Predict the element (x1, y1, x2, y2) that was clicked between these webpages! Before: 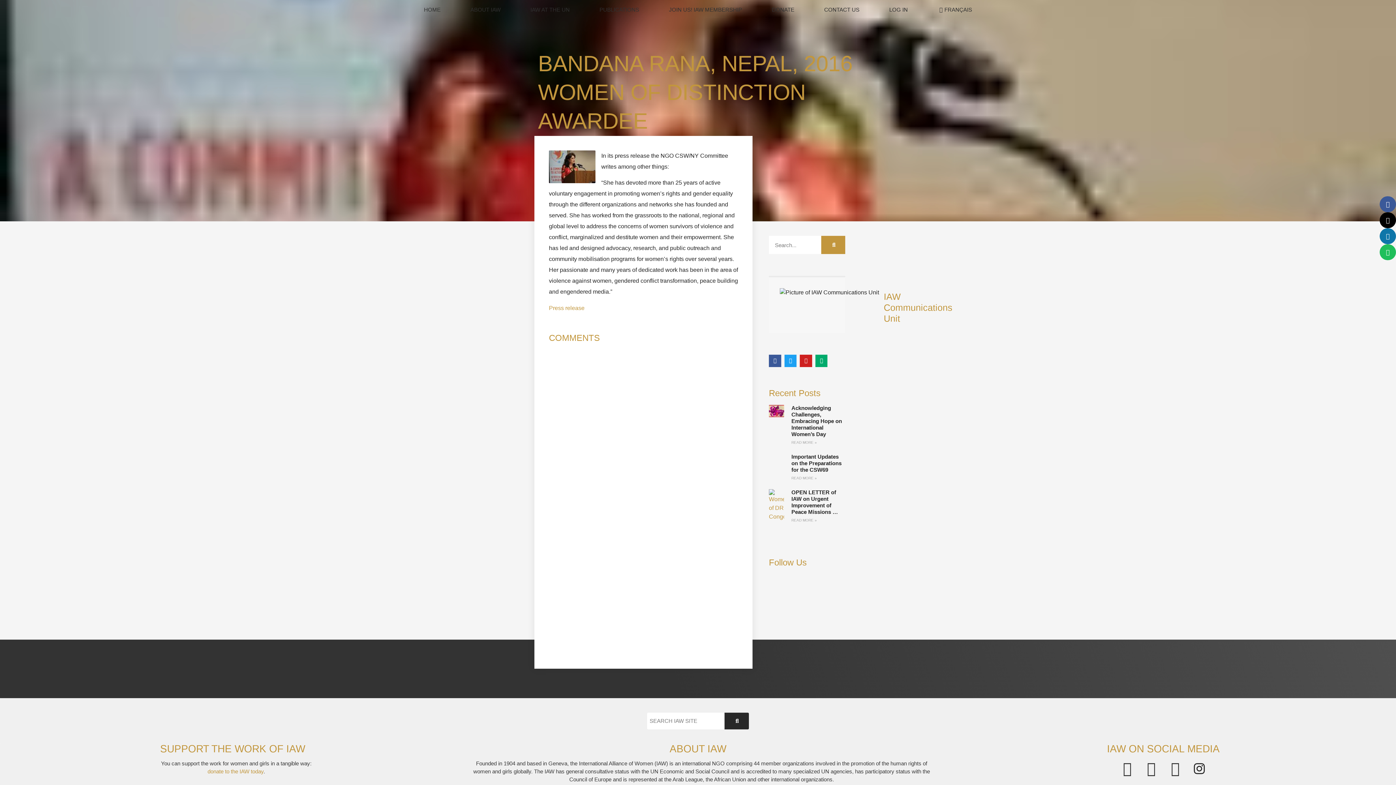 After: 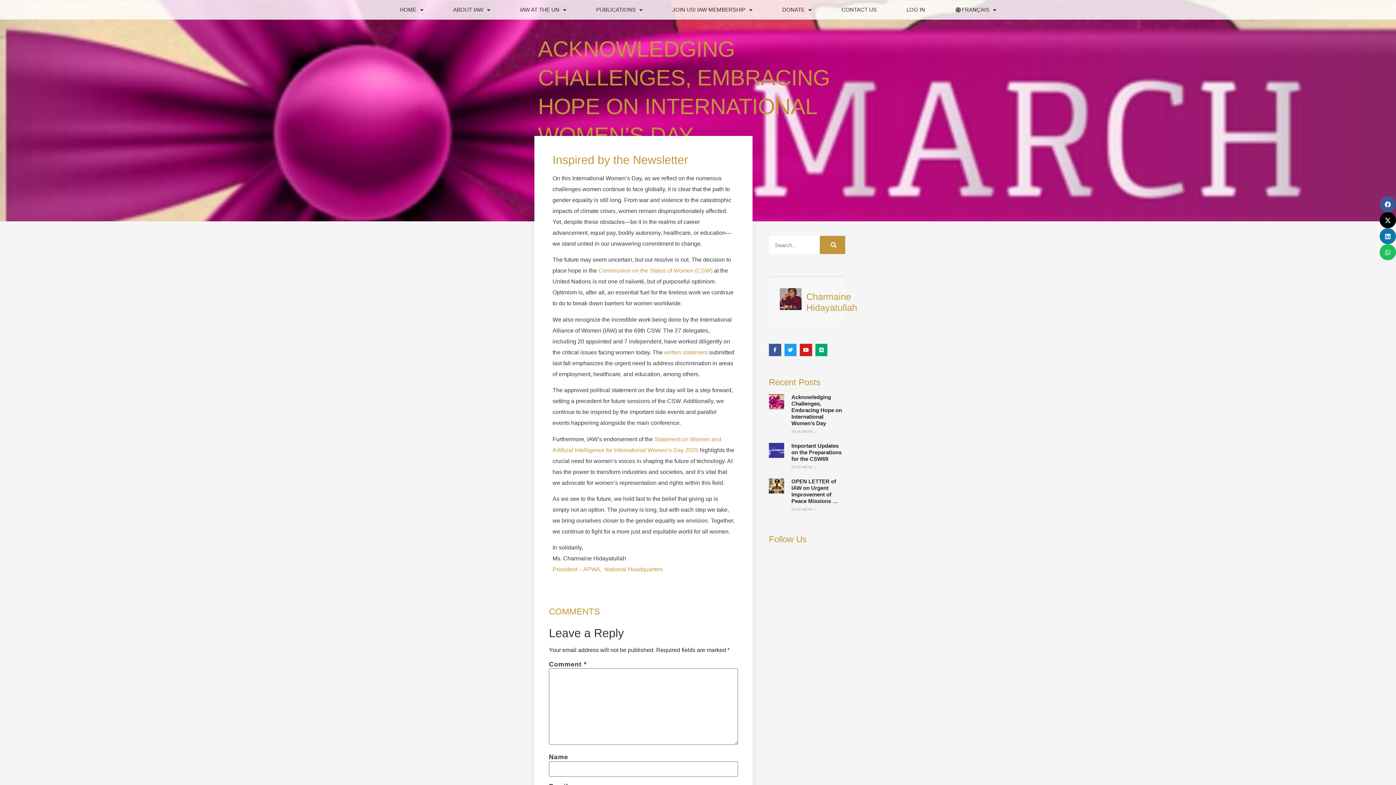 Action: bbox: (769, 404, 784, 446)